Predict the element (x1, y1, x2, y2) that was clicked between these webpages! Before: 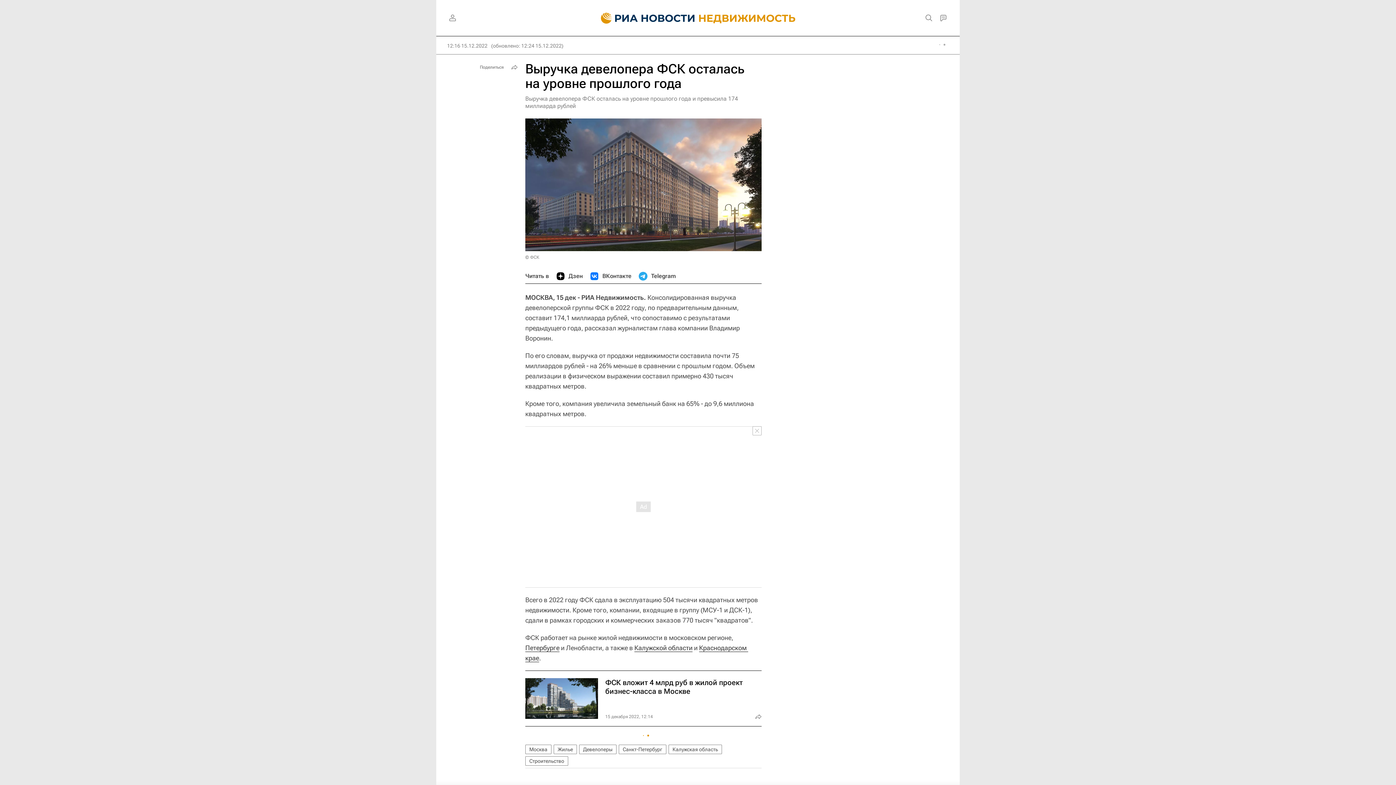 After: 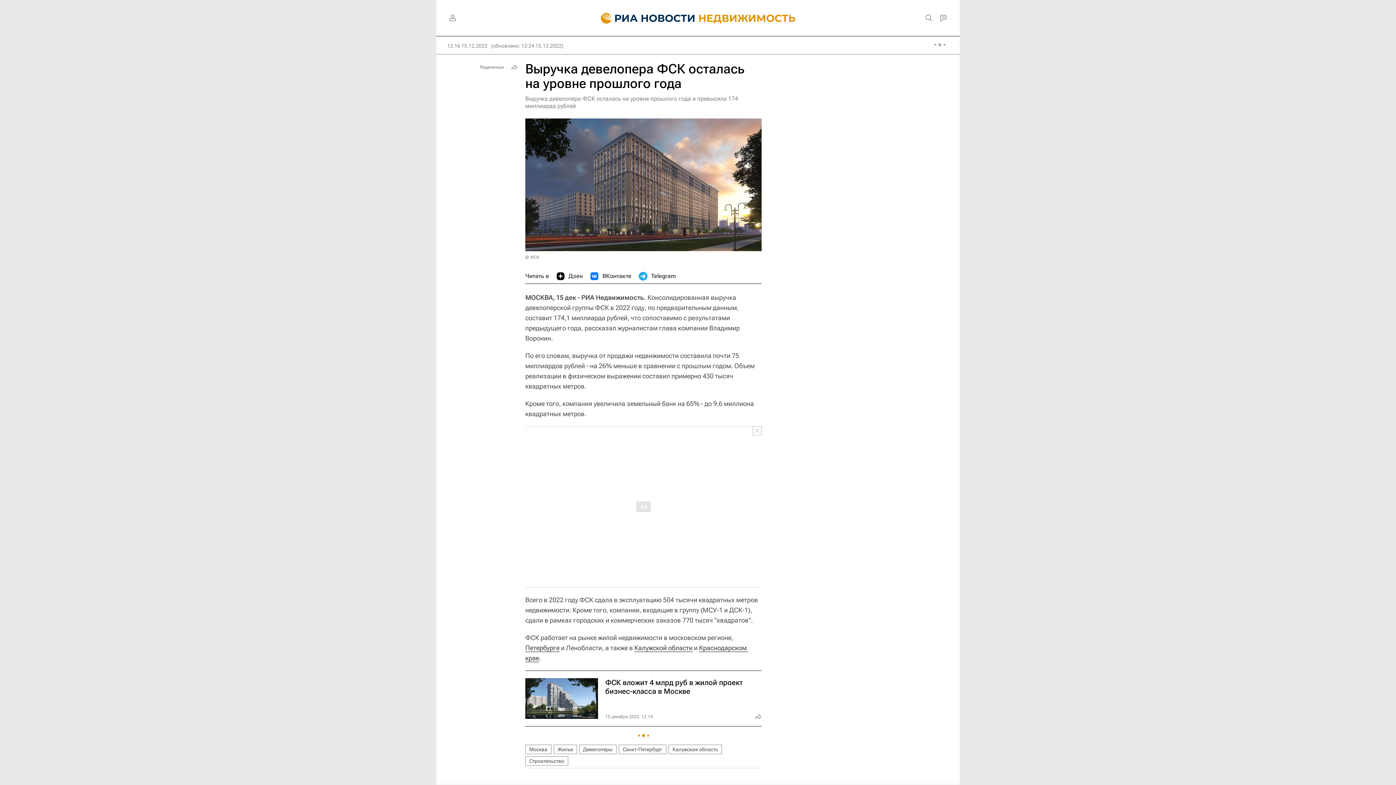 Action: bbox: (556, 269, 582, 283) label: Дзен